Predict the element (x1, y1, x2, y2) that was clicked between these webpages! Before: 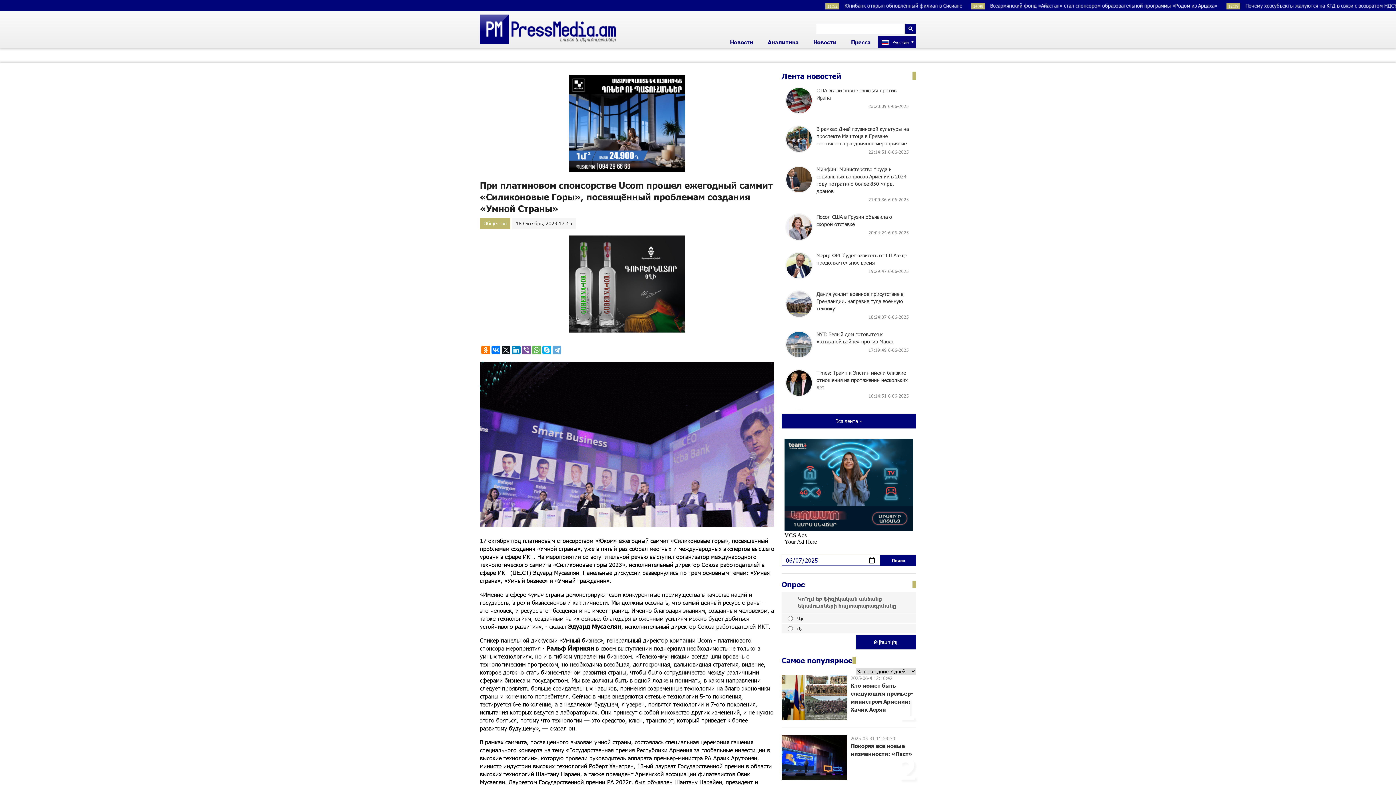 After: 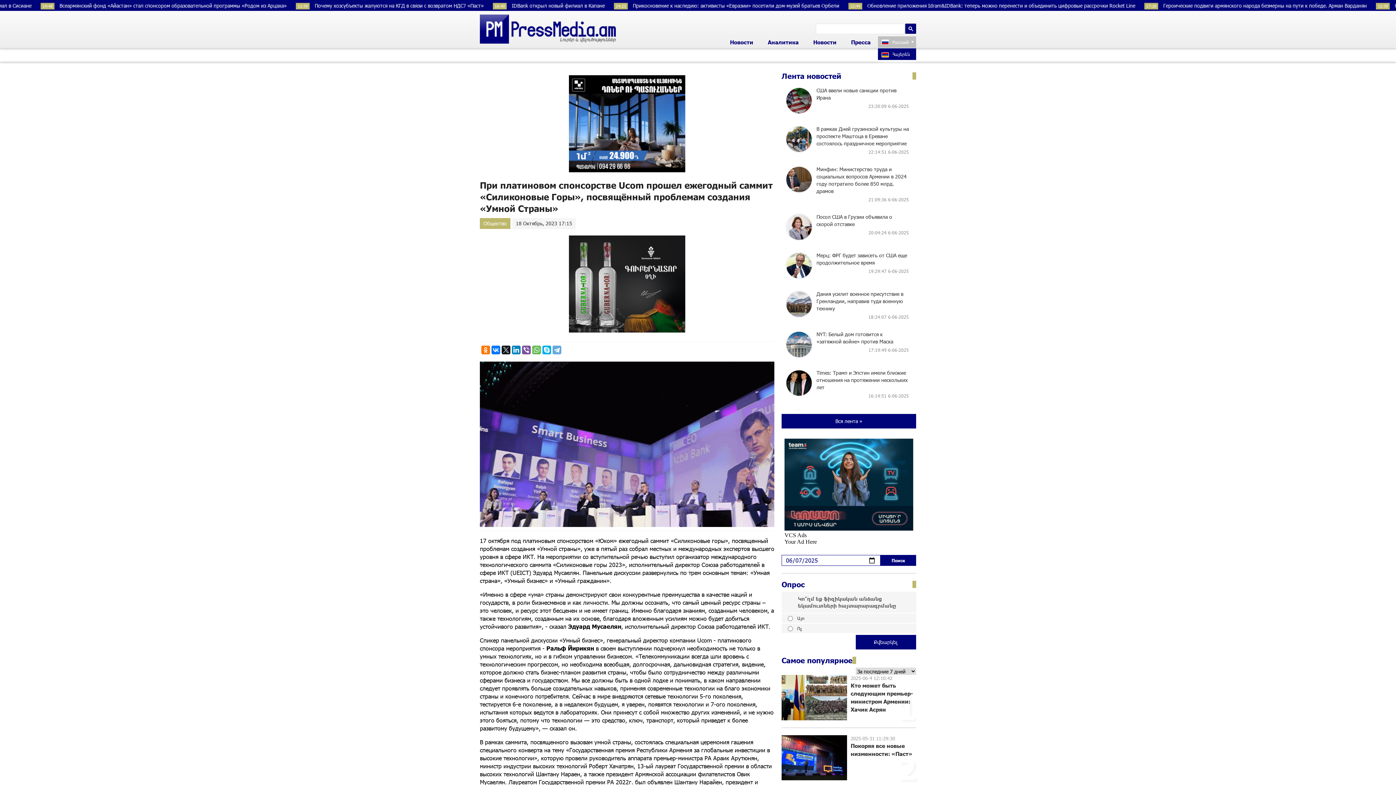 Action: bbox: (878, 36, 916, 48) label:  Русский